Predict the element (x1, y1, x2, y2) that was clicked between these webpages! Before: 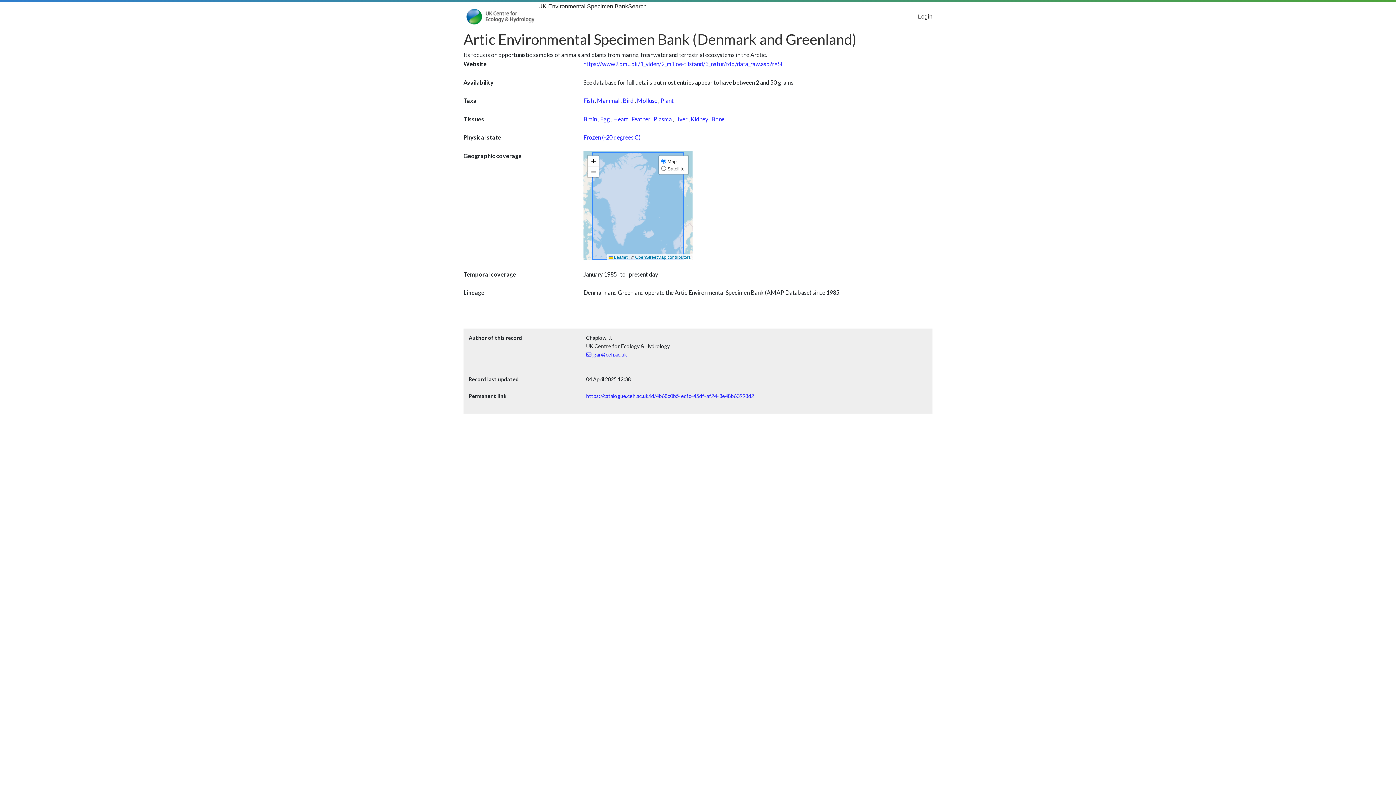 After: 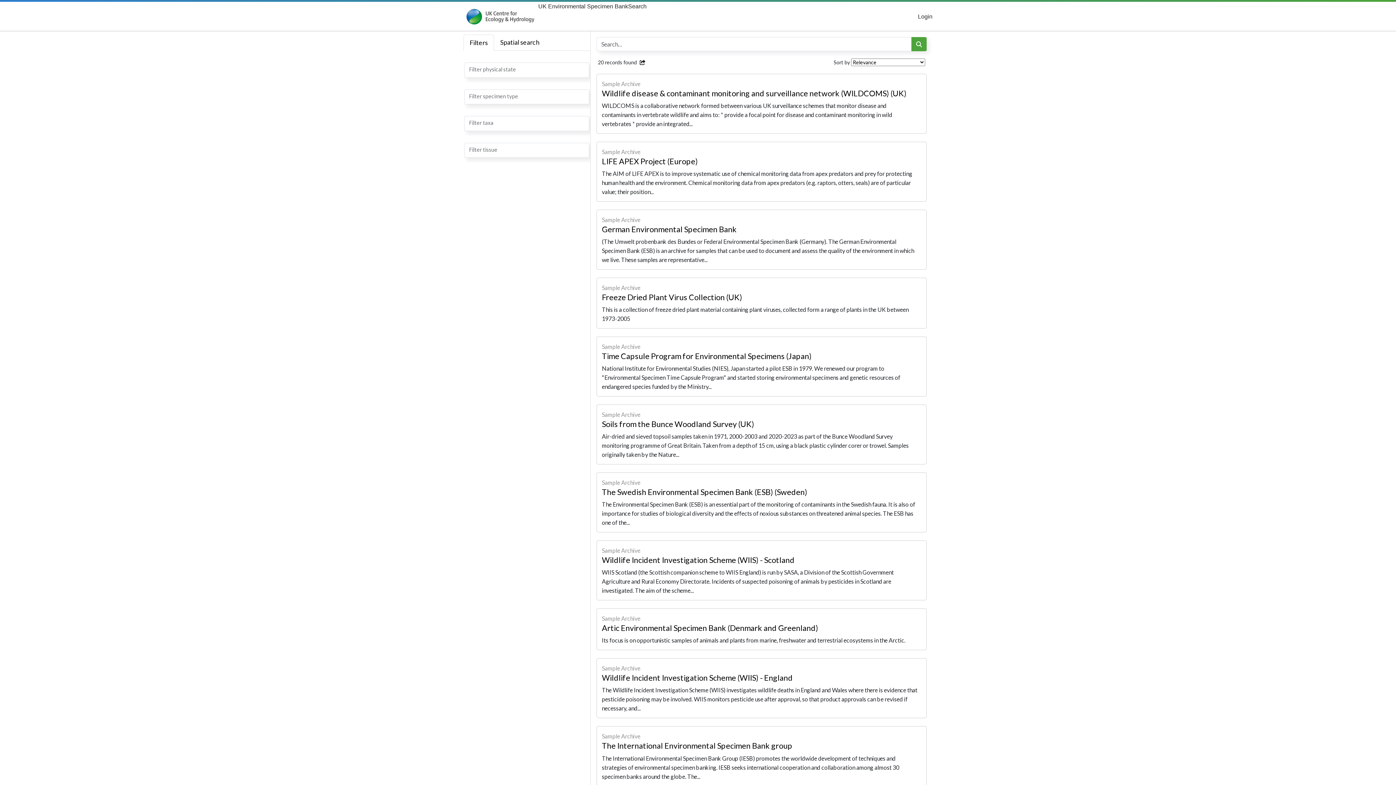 Action: bbox: (628, 1, 646, 30) label: Search